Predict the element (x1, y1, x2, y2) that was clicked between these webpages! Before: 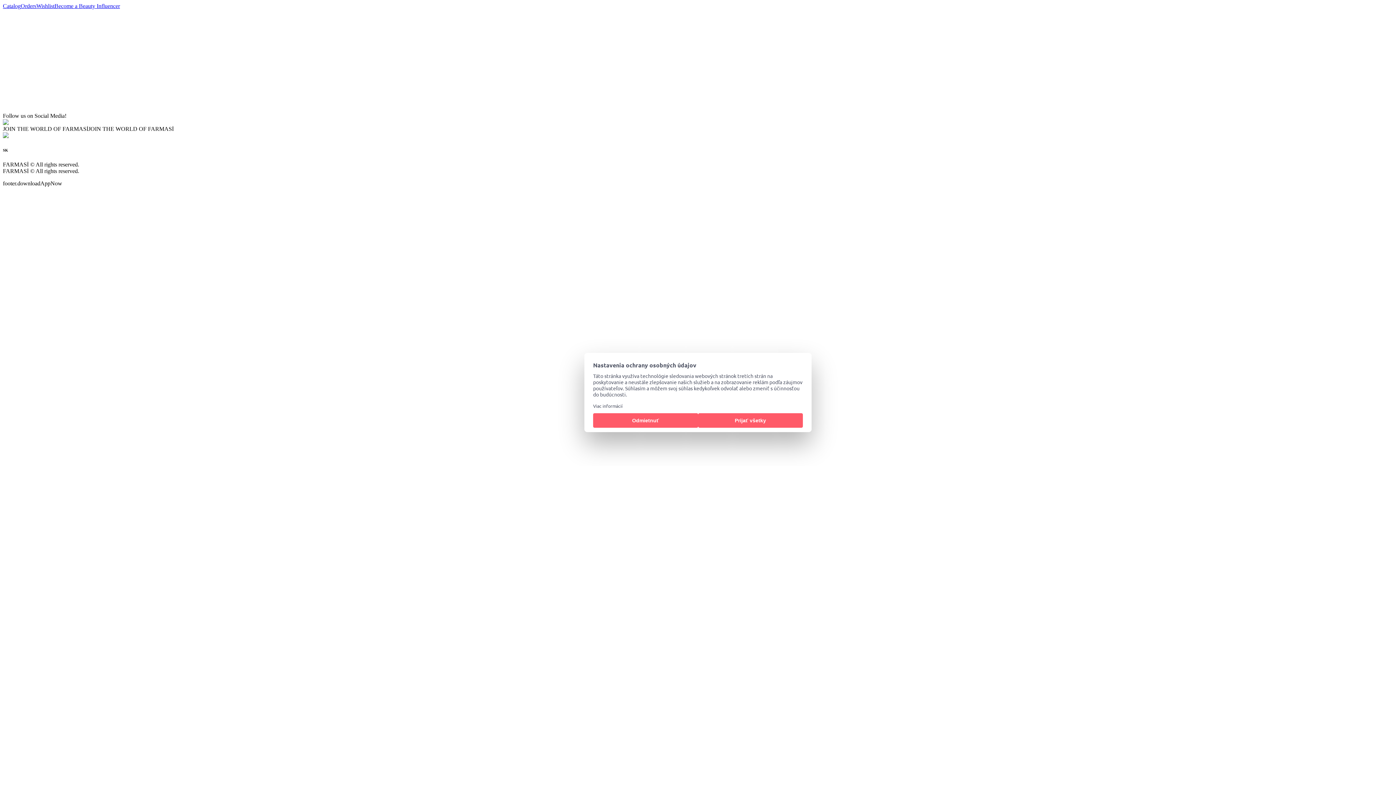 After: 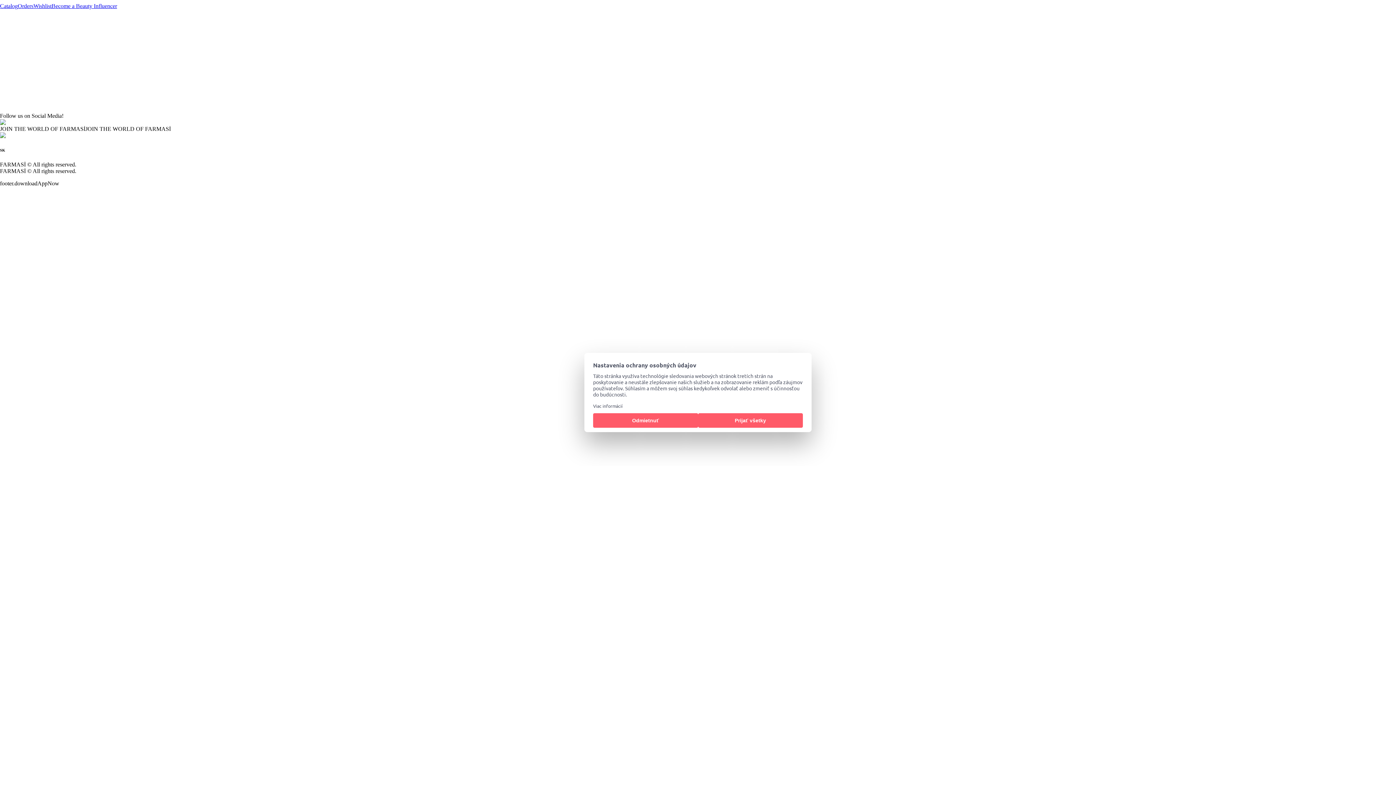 Action: label: SK bbox: (2, 132, 1399, 152)